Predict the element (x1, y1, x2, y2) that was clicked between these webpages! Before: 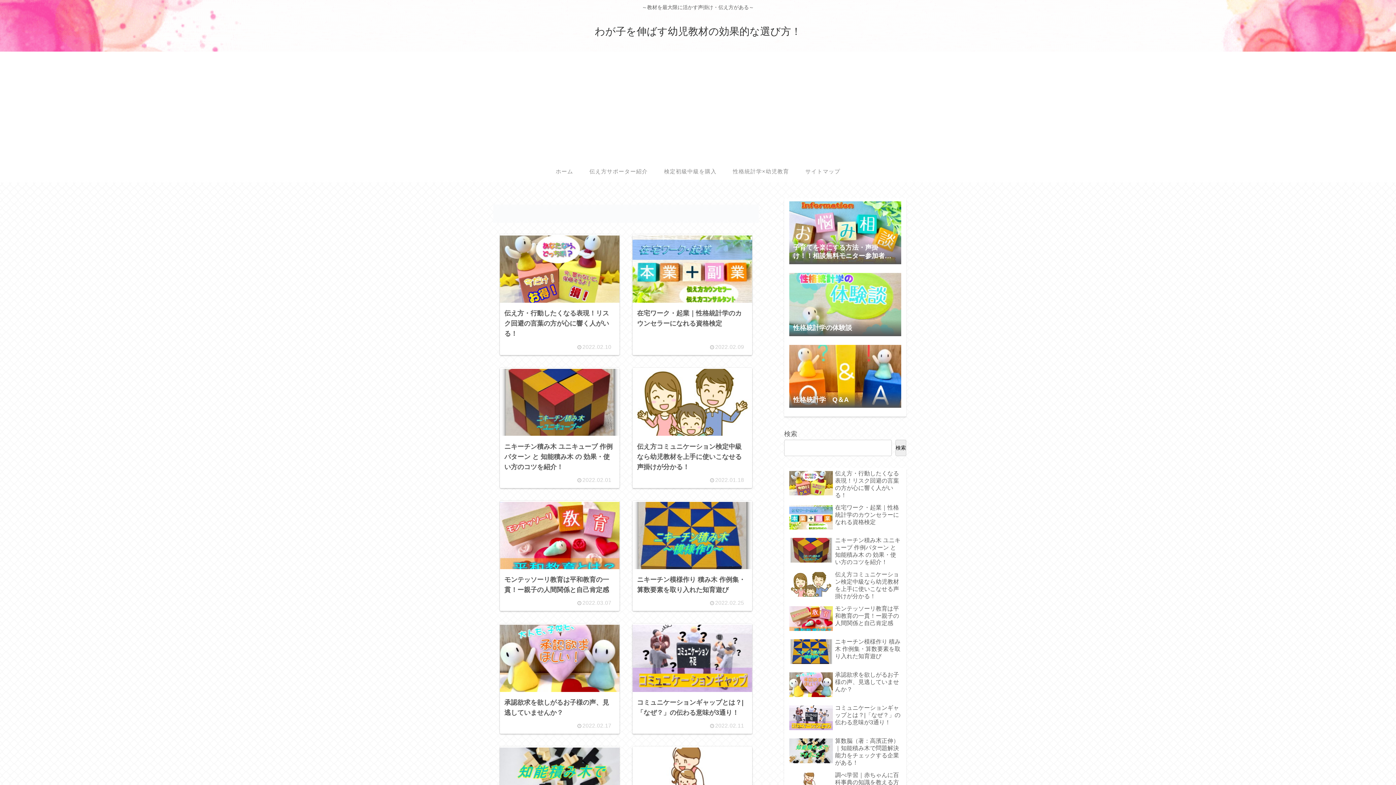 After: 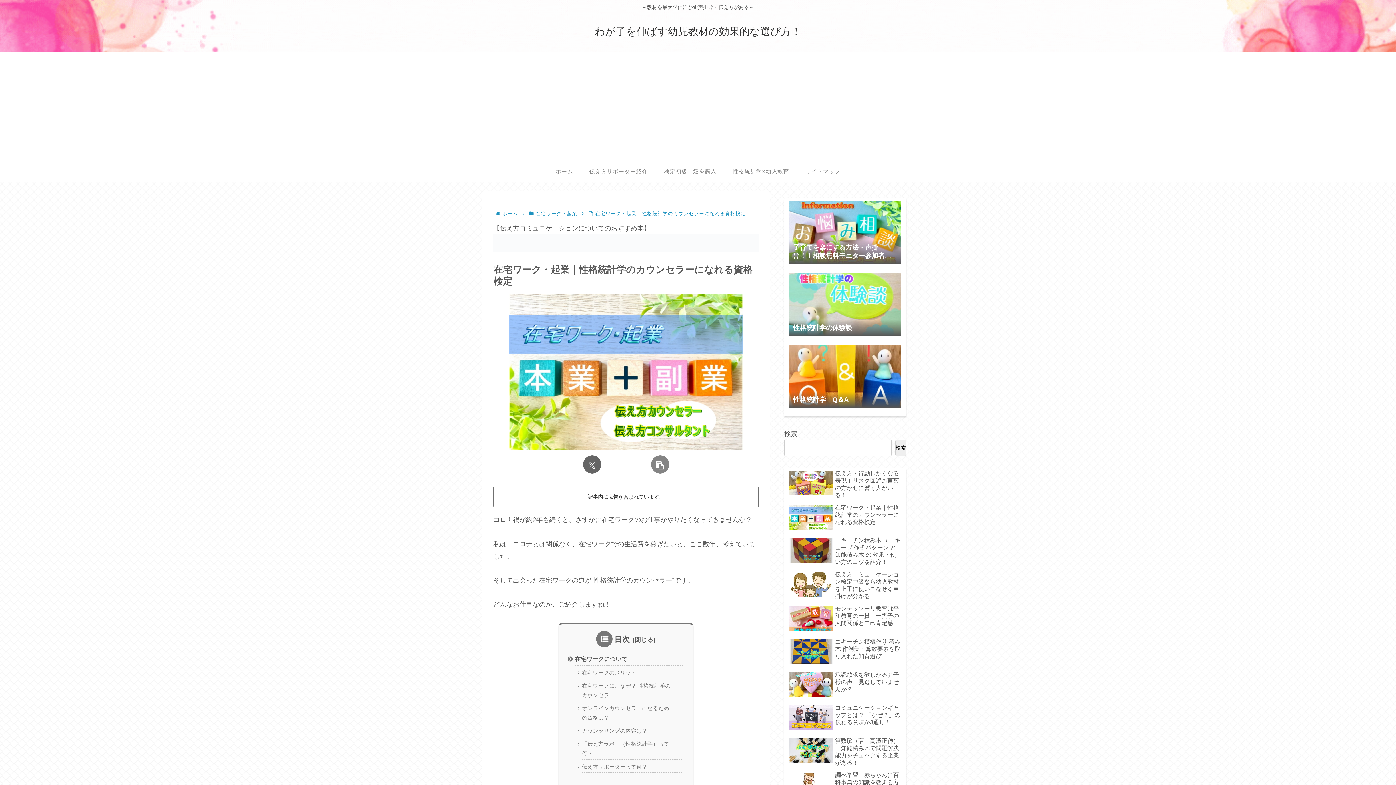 Action: label: 在宅ワーク・起業｜性格統計学のカウンセラーになれる資格検定
2022.02.09 bbox: (632, 234, 752, 355)